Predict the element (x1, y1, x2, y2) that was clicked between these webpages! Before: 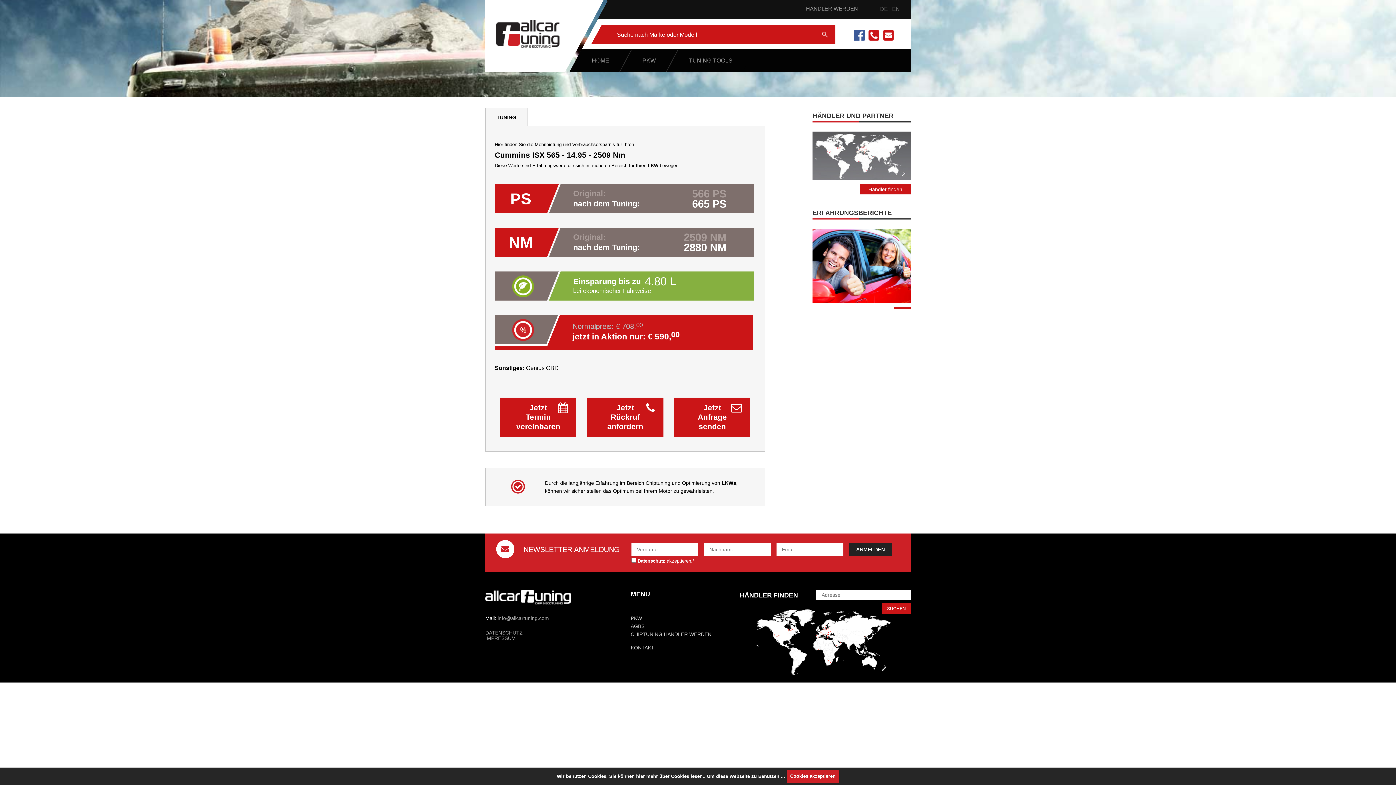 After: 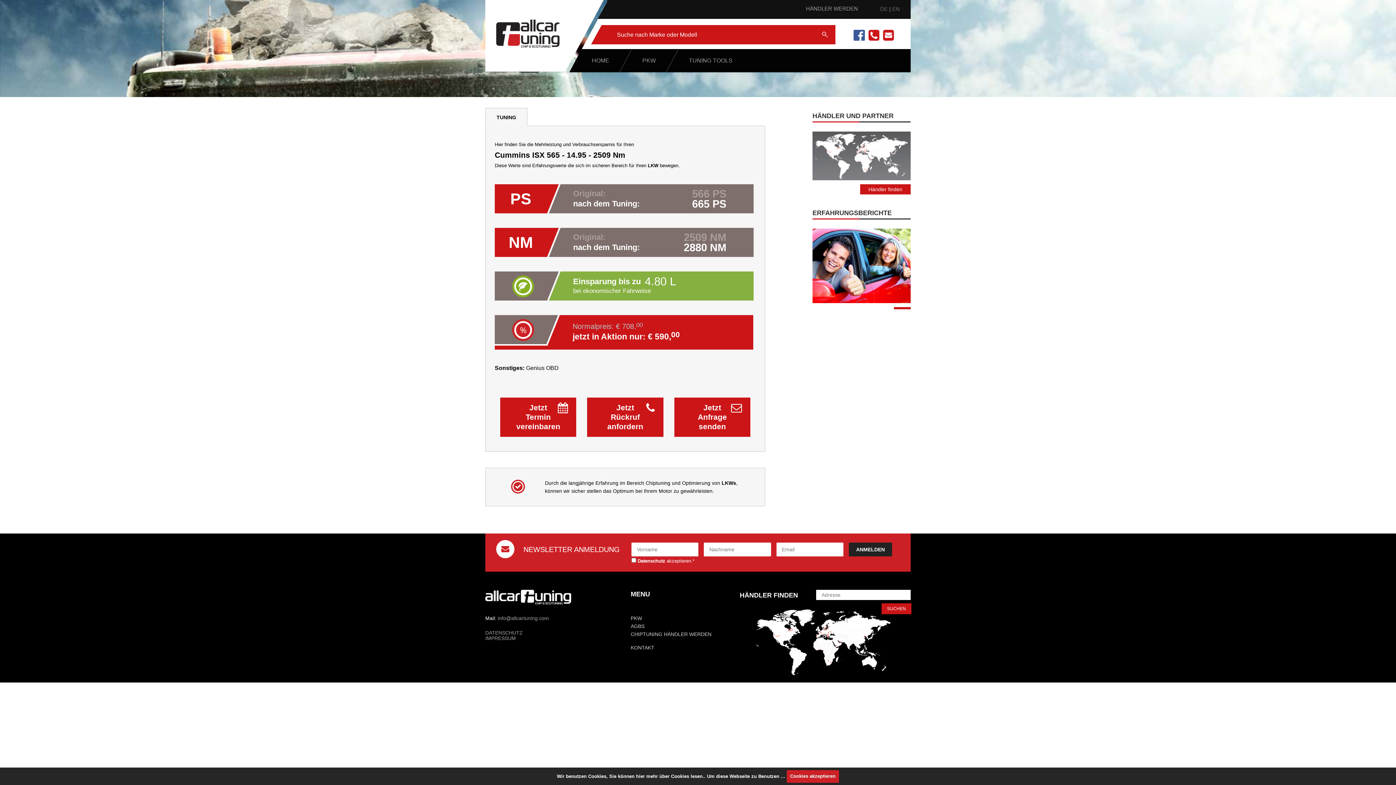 Action: label: DE bbox: (880, 5, 888, 12)